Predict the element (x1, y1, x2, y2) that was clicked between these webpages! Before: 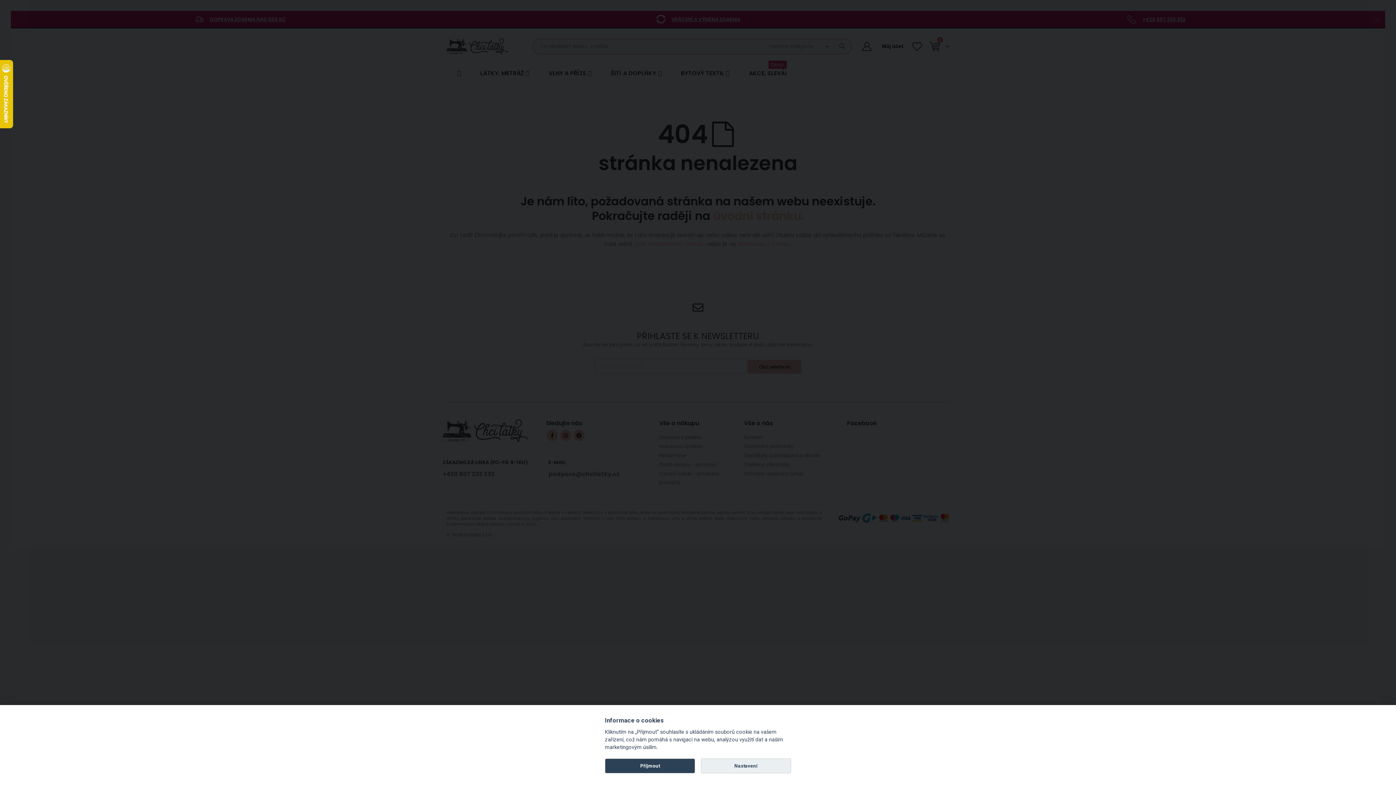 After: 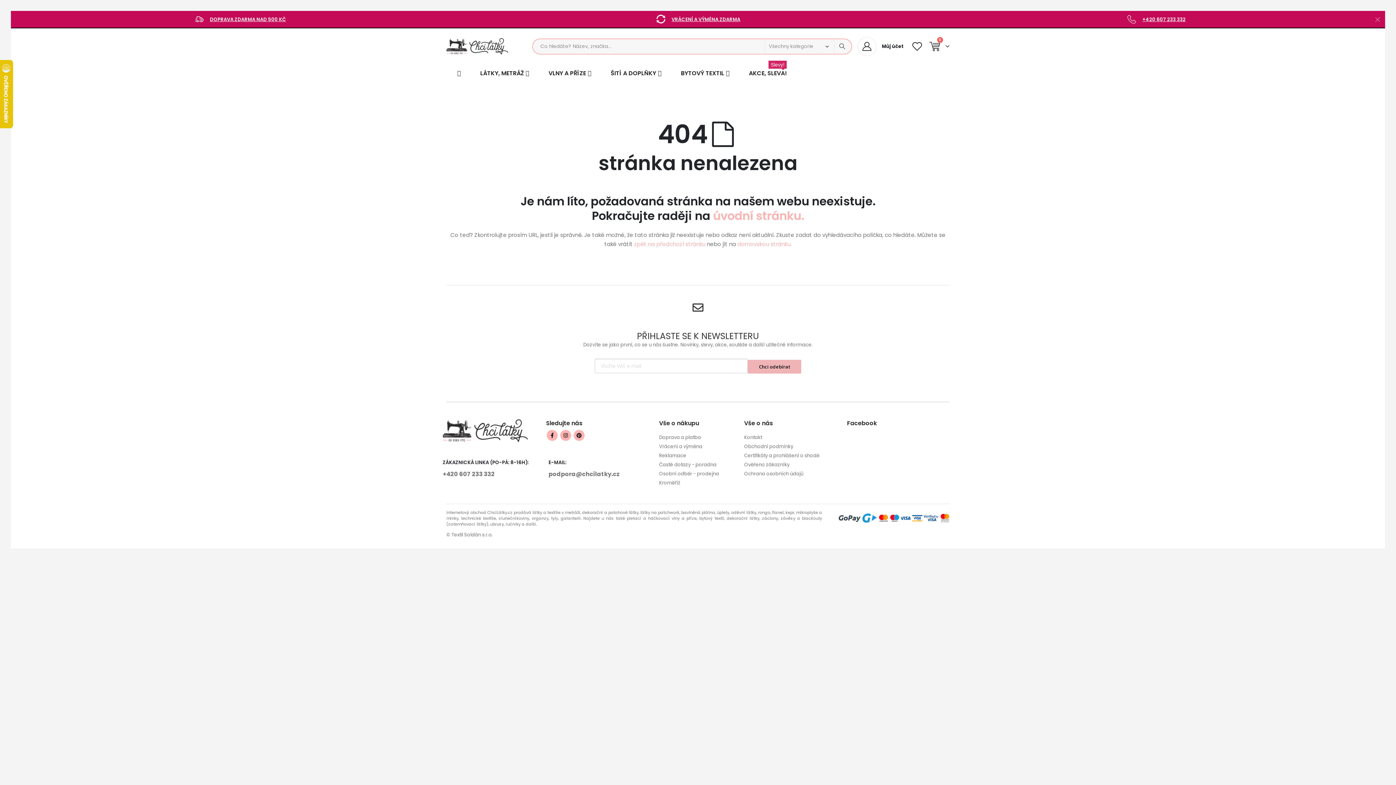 Action: label: Příjmout bbox: (605, 758, 695, 773)